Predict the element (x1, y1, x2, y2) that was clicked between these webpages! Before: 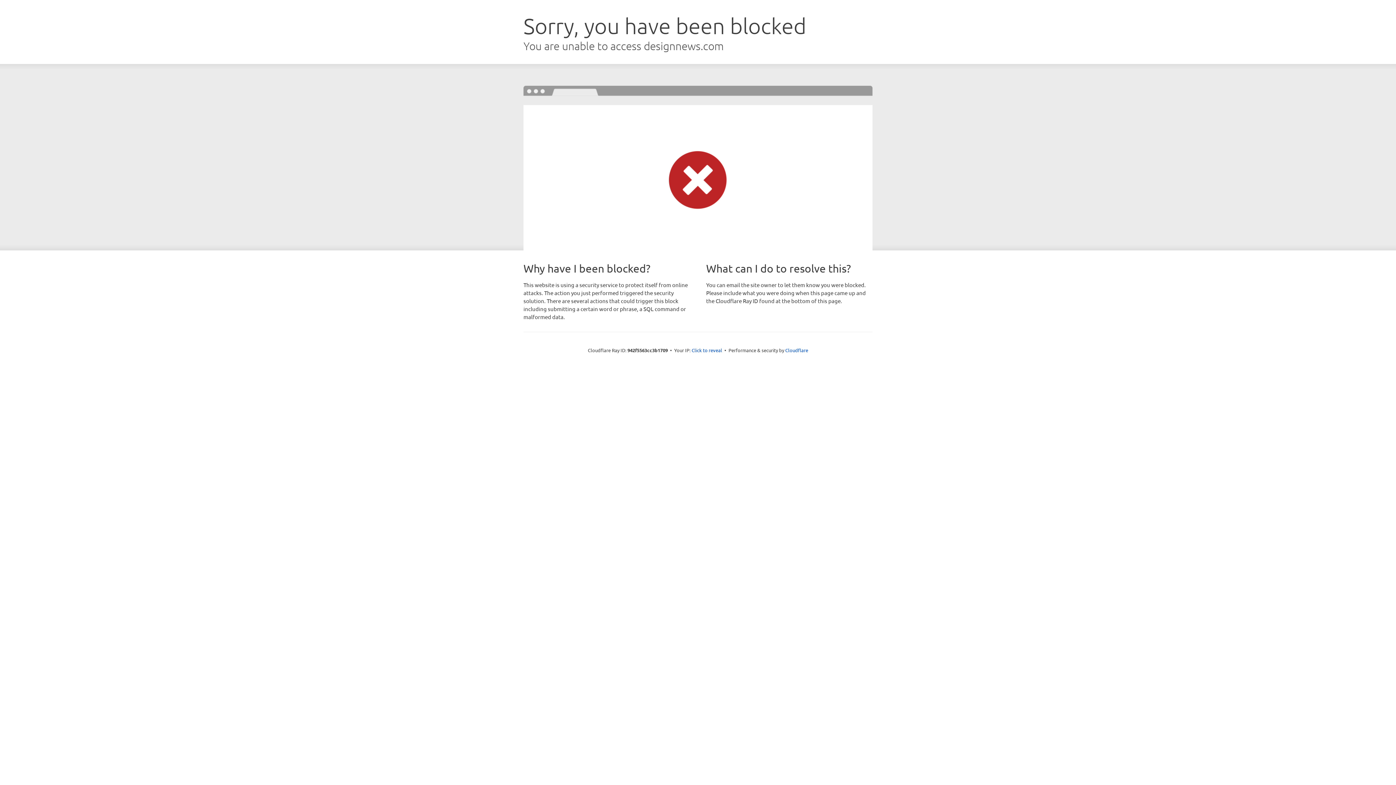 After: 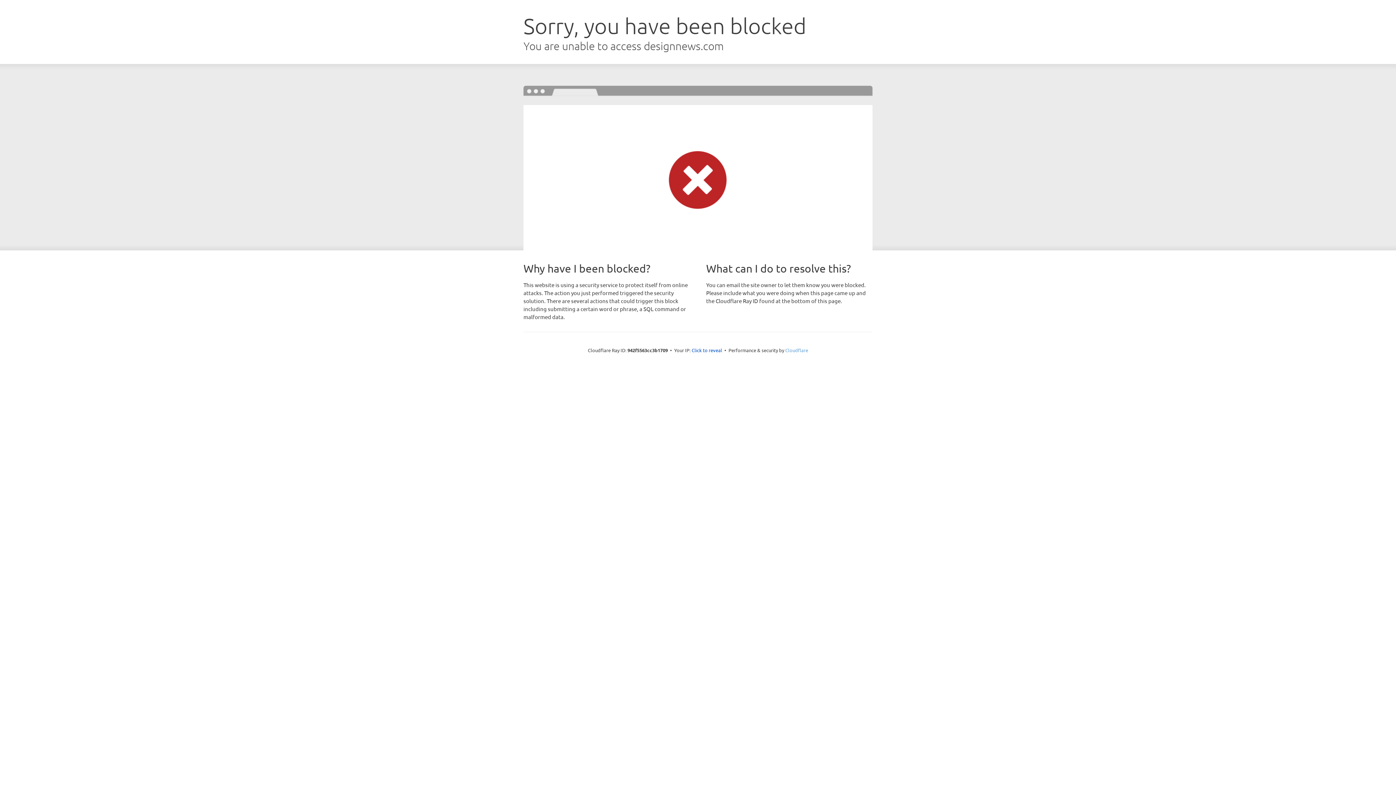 Action: label: Cloudflare bbox: (785, 347, 808, 353)